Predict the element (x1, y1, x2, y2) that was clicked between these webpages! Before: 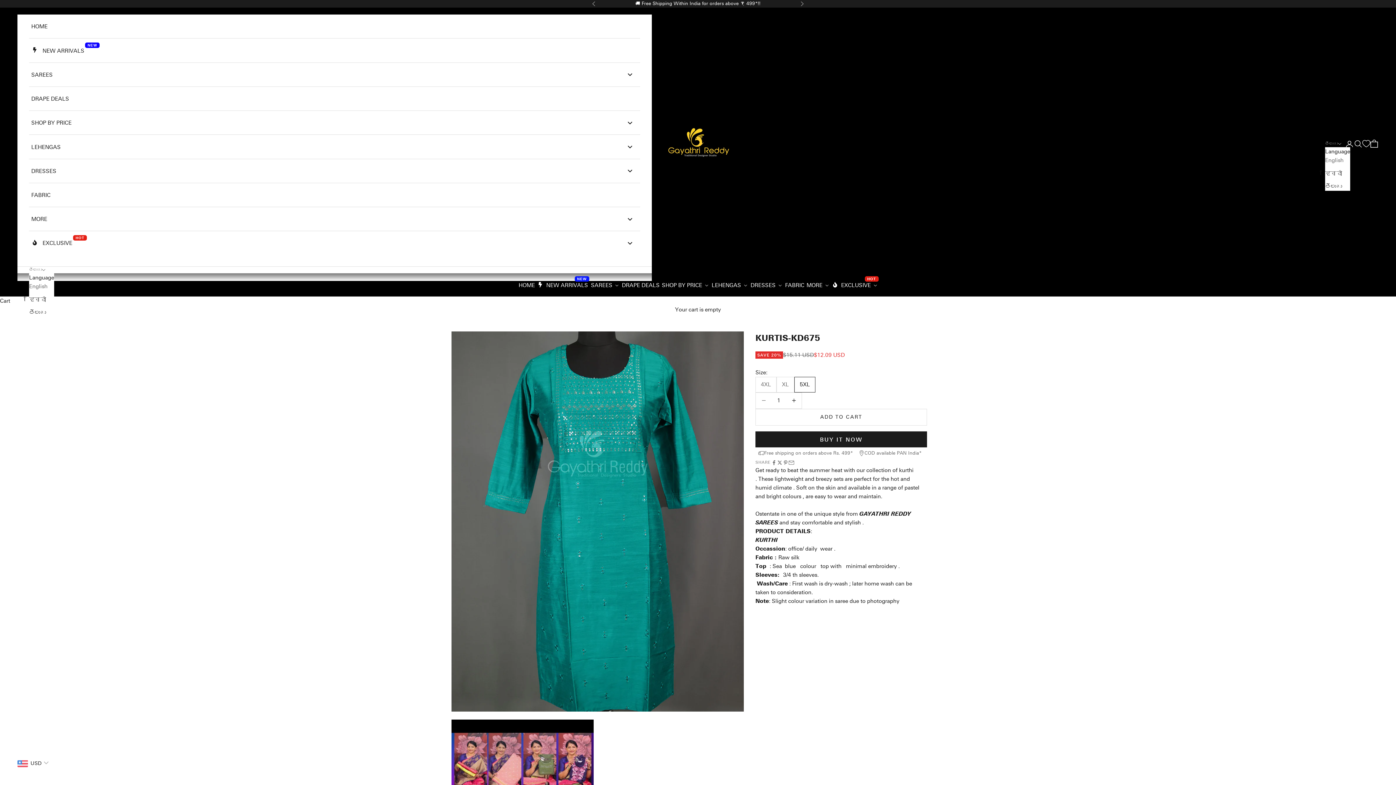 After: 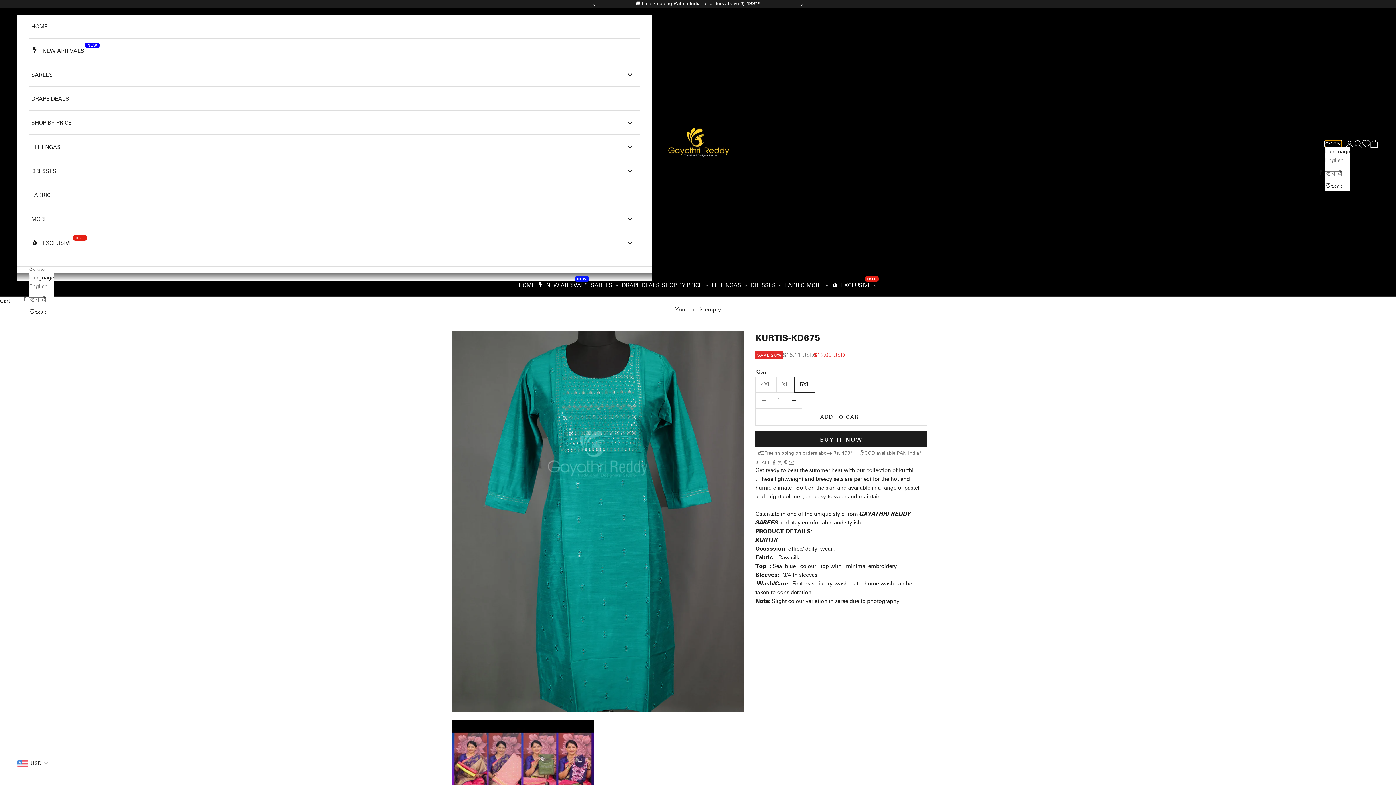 Action: bbox: (1325, 140, 1341, 147) label: తెలుగు